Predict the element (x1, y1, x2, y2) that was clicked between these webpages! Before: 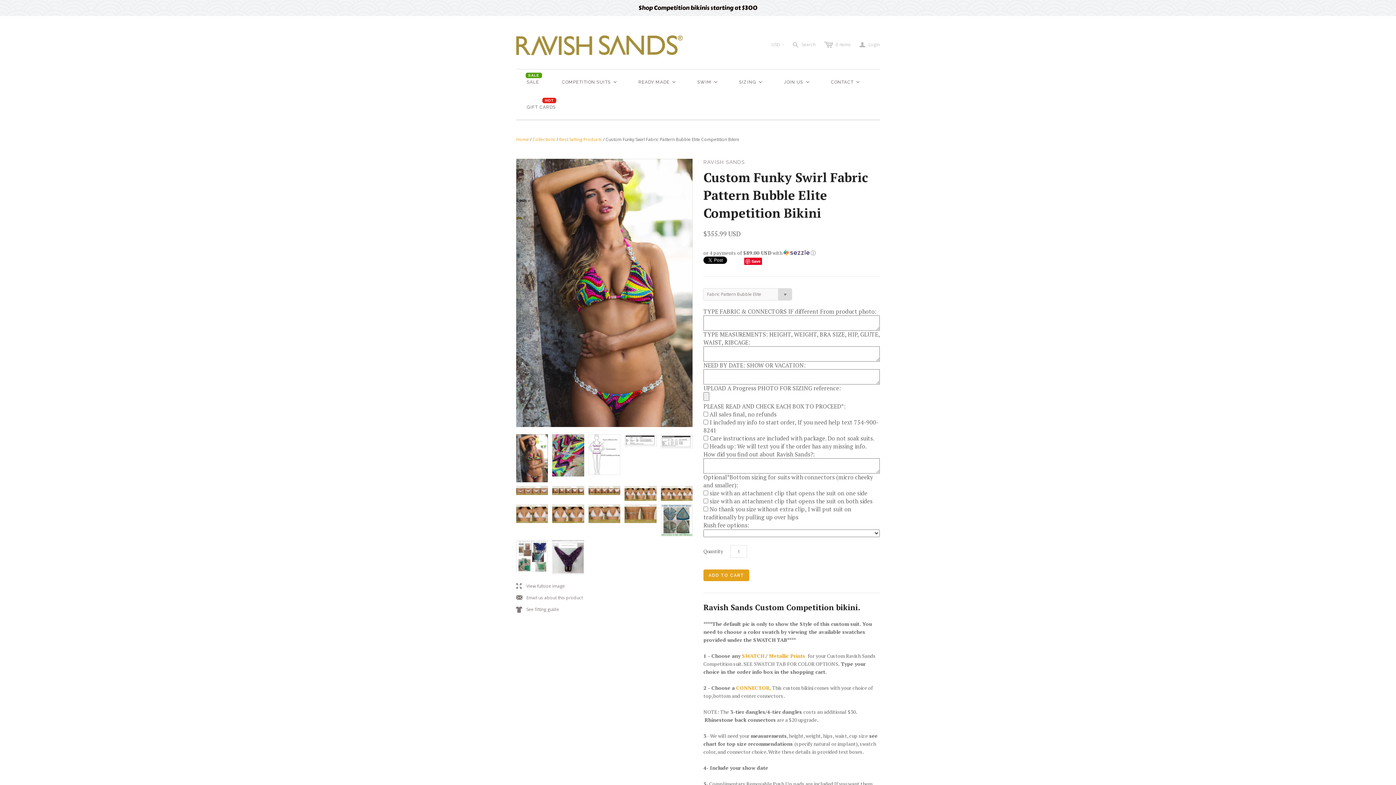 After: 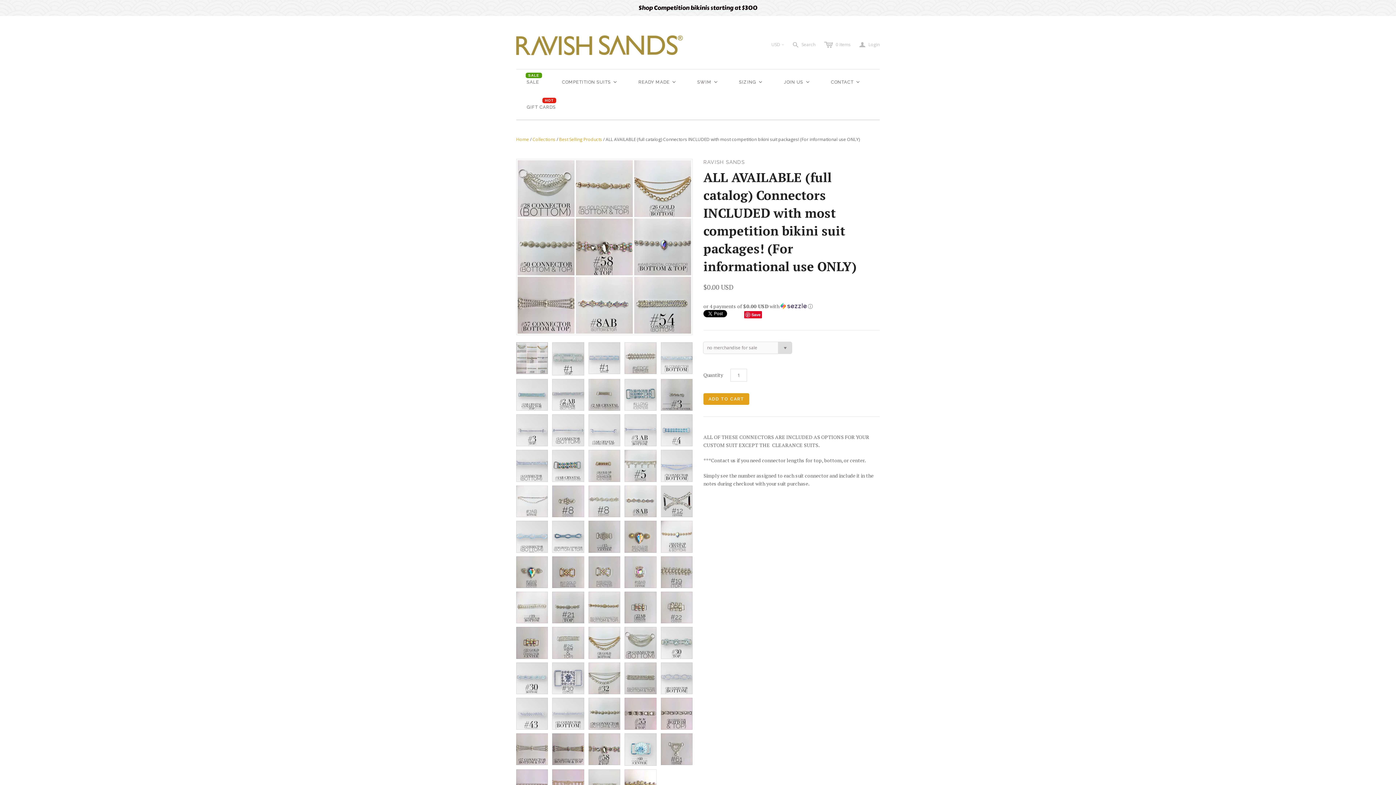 Action: label: CONNECTOR, bbox: (736, 684, 771, 691)